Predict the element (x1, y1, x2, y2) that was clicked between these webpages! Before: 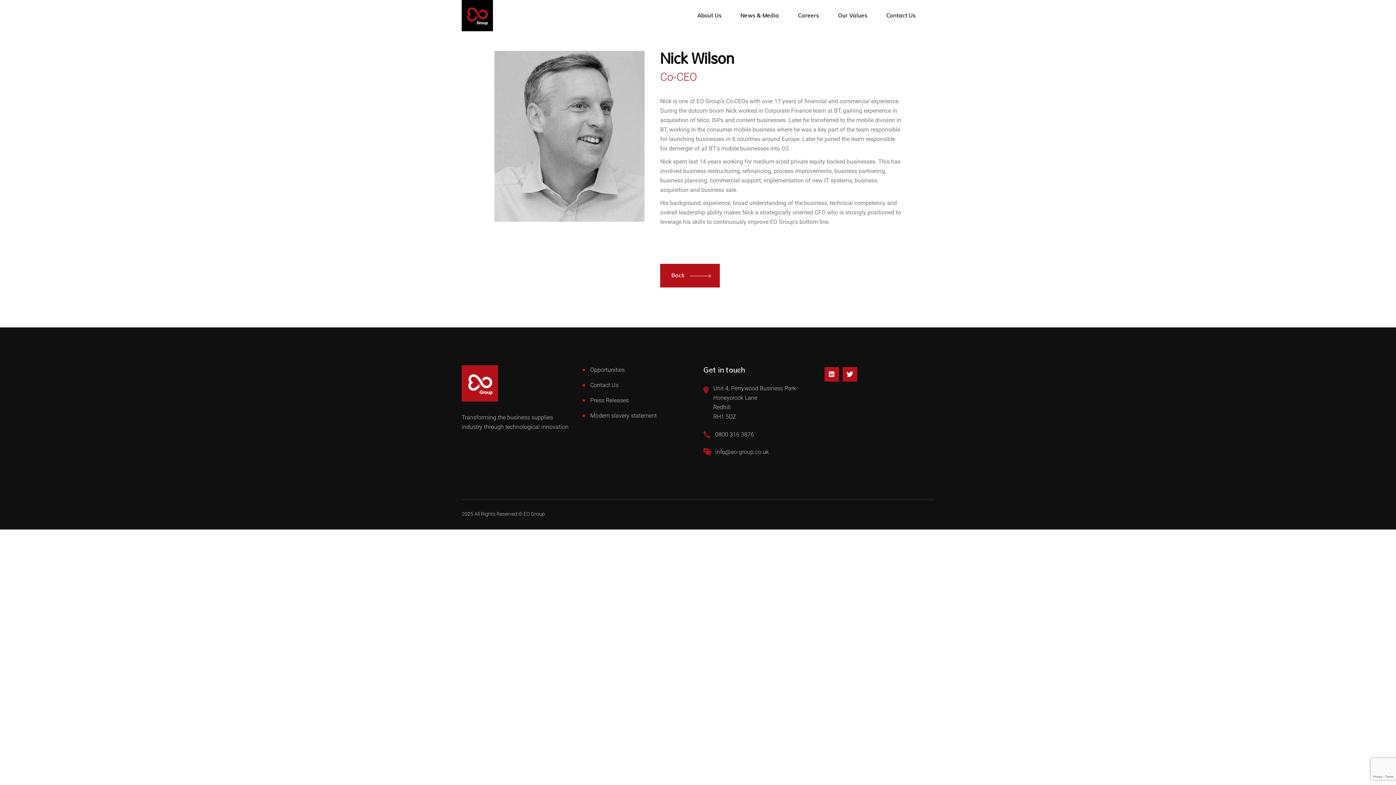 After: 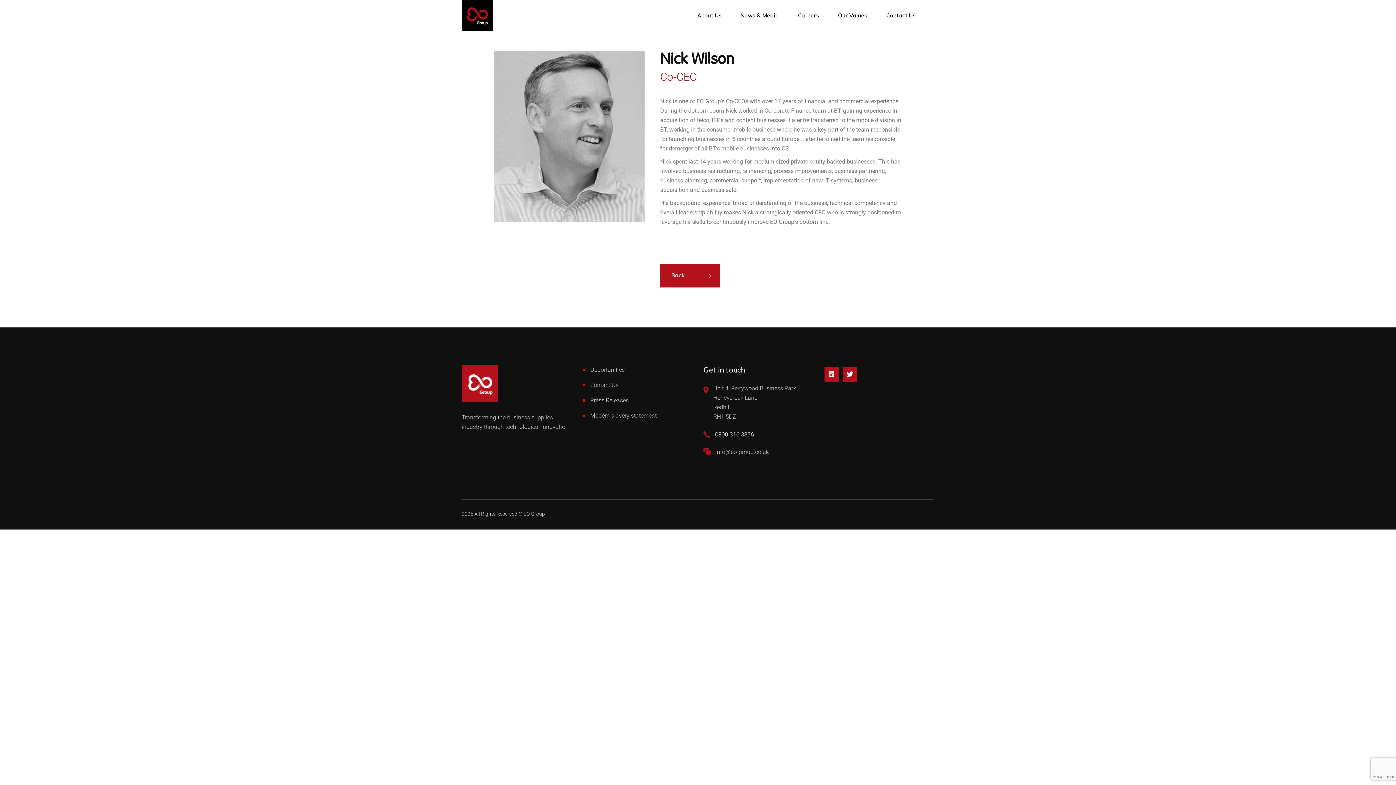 Action: label: 0800 316 3876 bbox: (703, 430, 754, 439)